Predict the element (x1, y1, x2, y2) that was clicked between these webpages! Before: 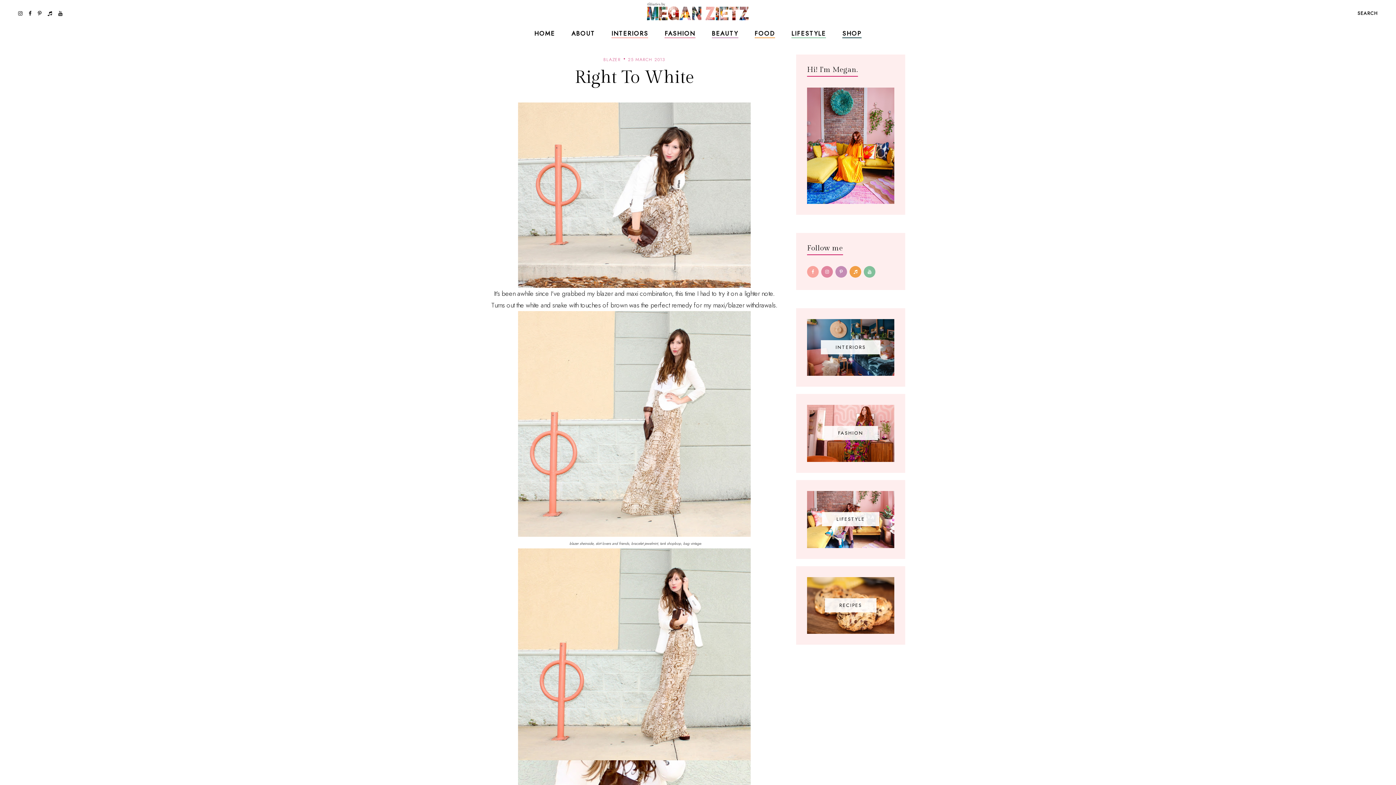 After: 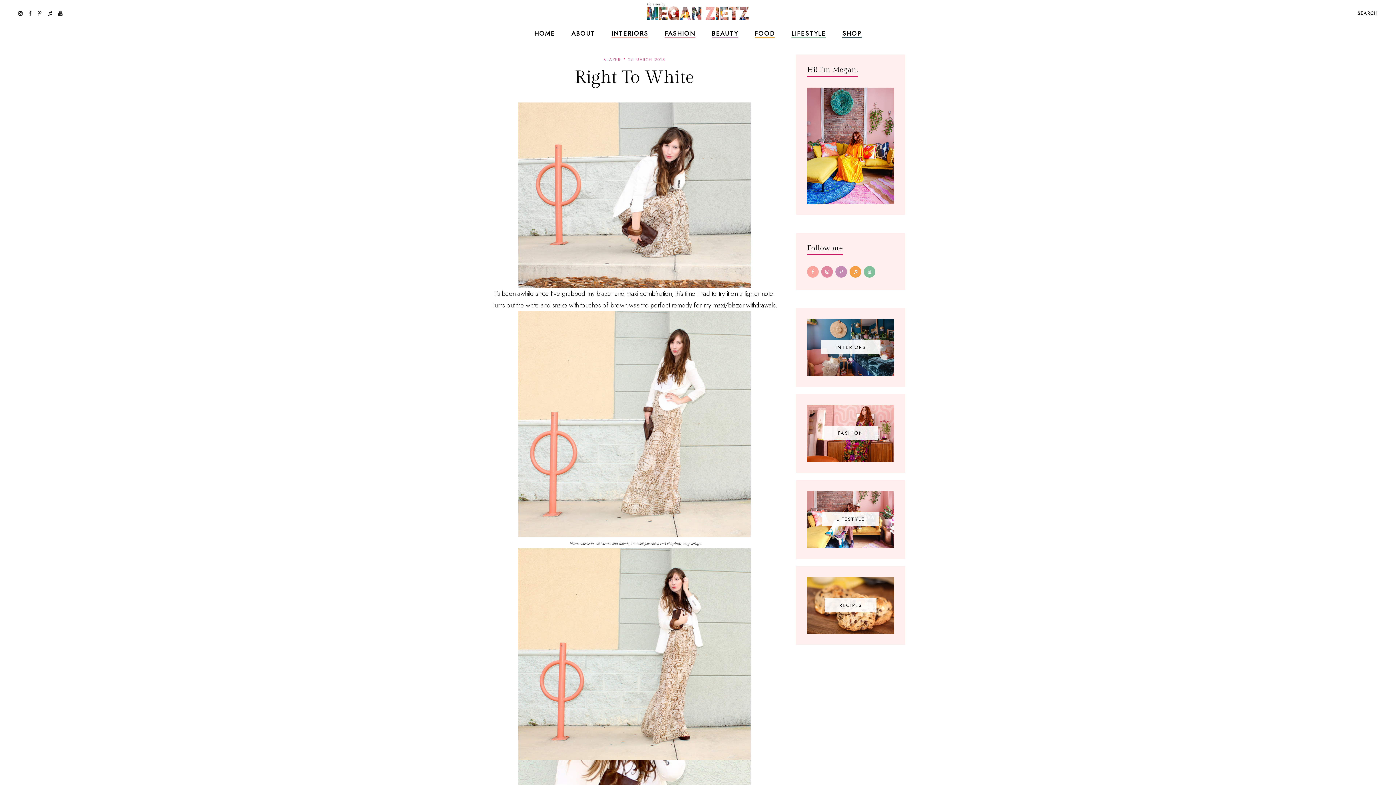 Action: bbox: (835, 266, 847, 277)